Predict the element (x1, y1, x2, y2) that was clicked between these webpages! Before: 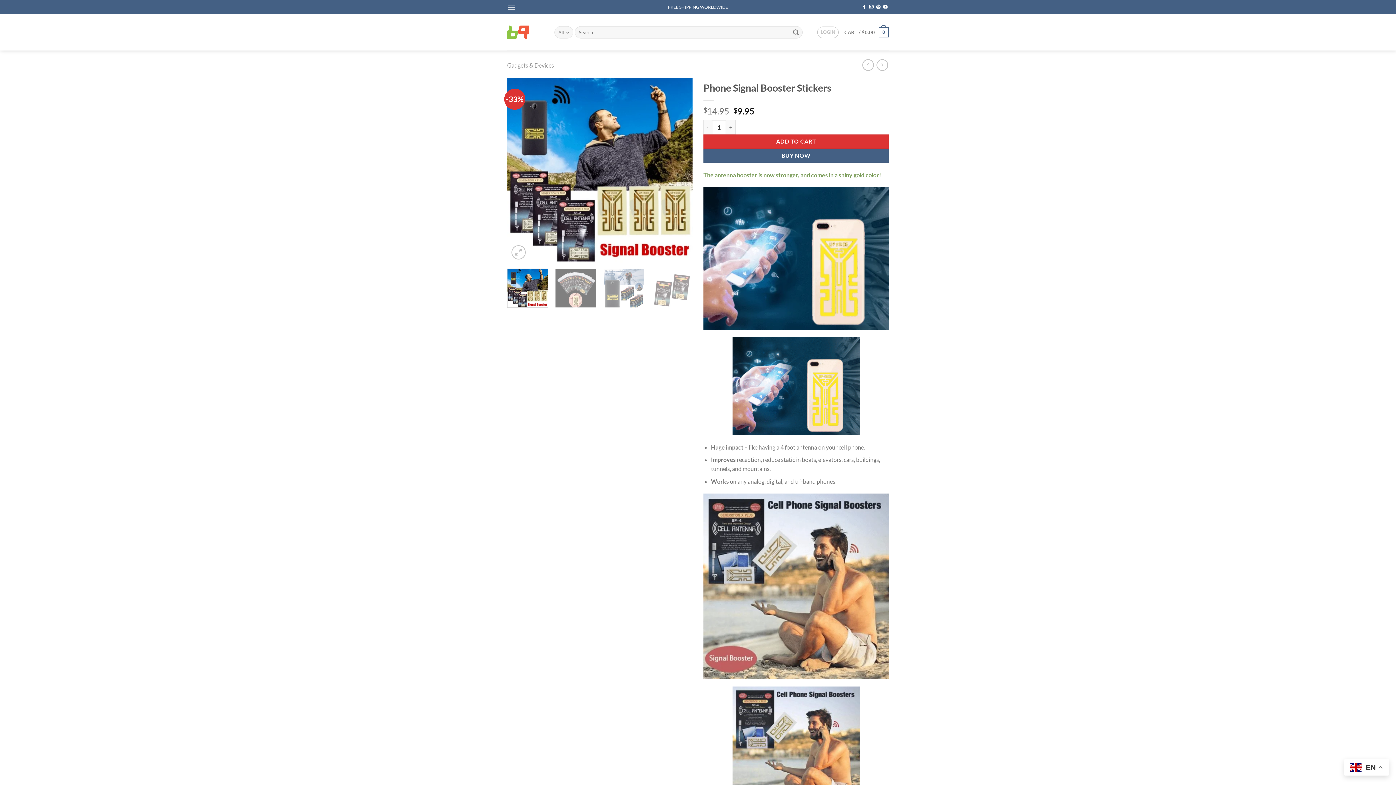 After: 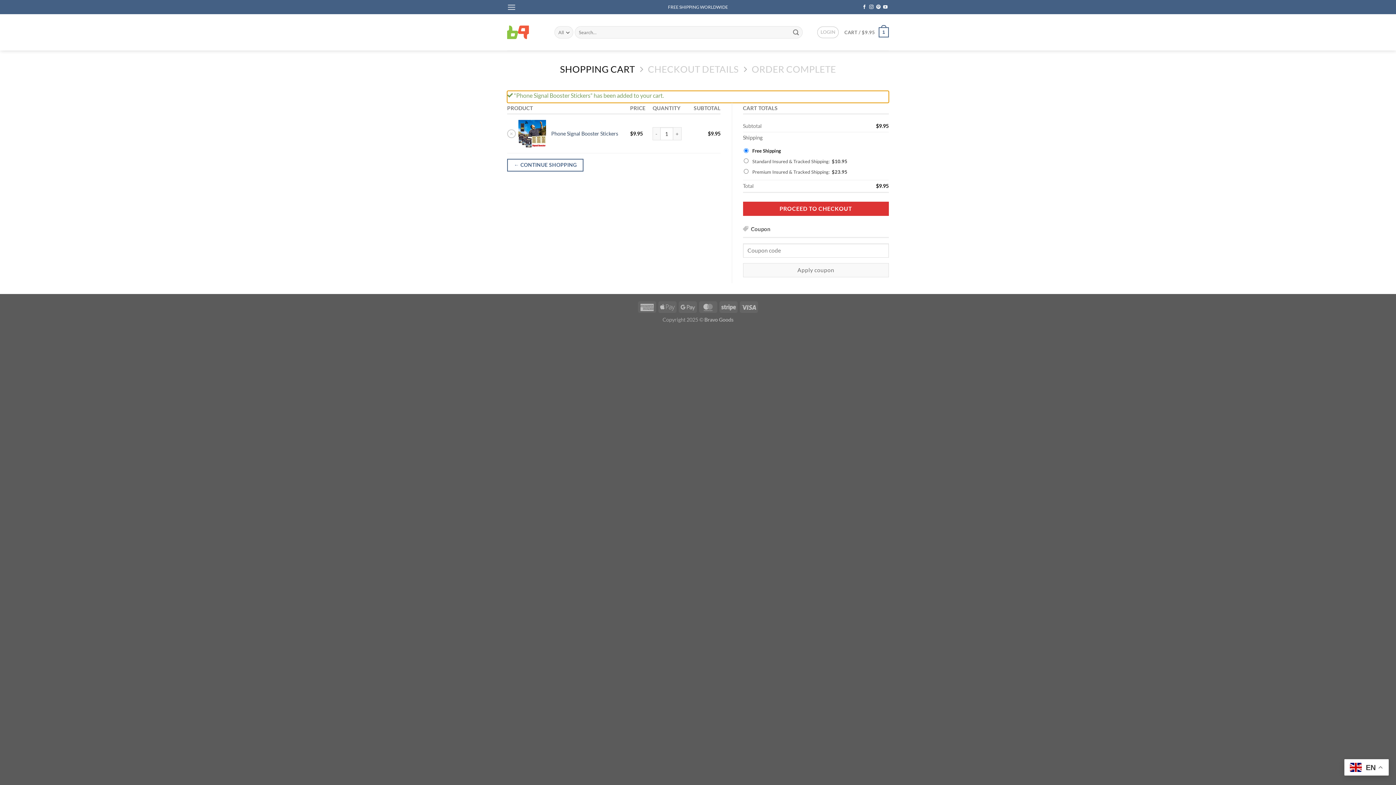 Action: label: ADD TO CART bbox: (703, 134, 889, 148)